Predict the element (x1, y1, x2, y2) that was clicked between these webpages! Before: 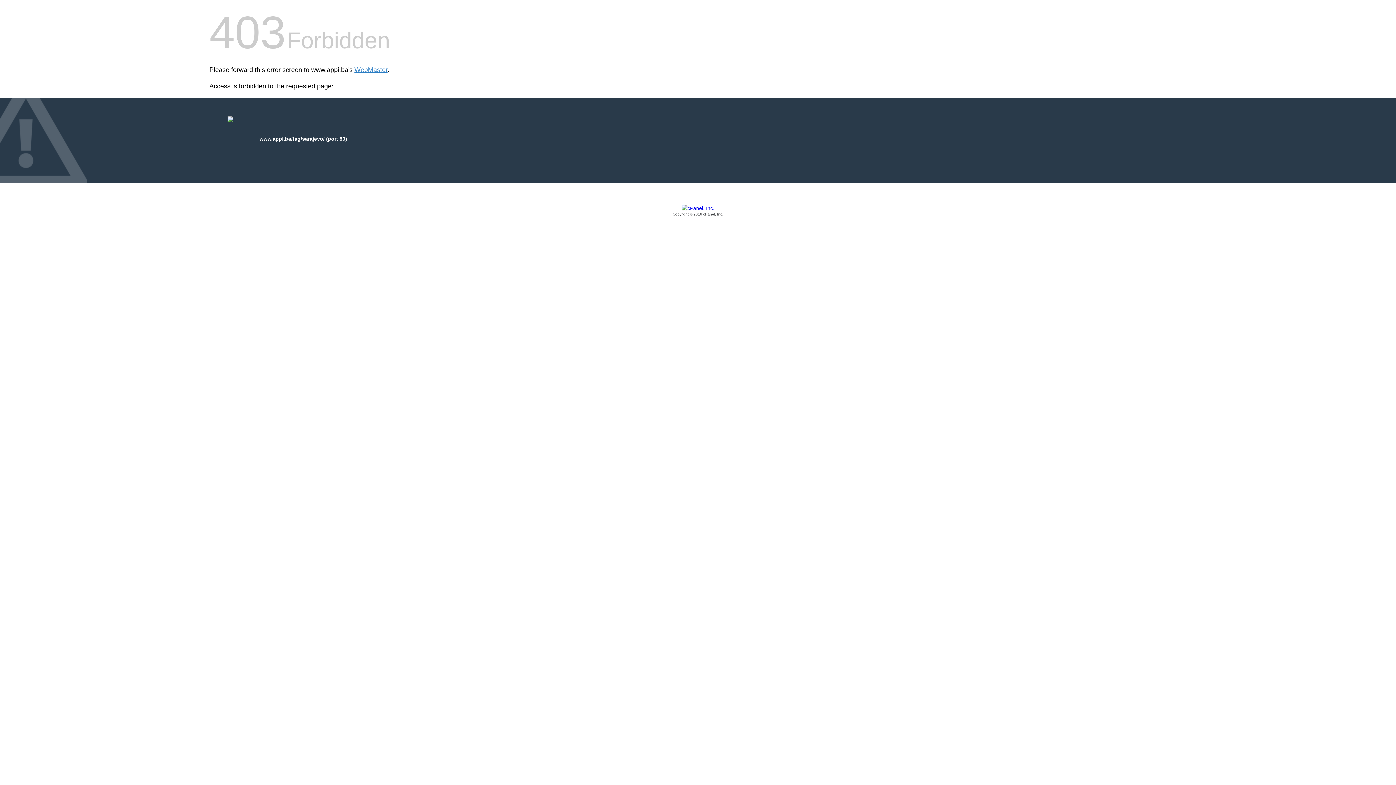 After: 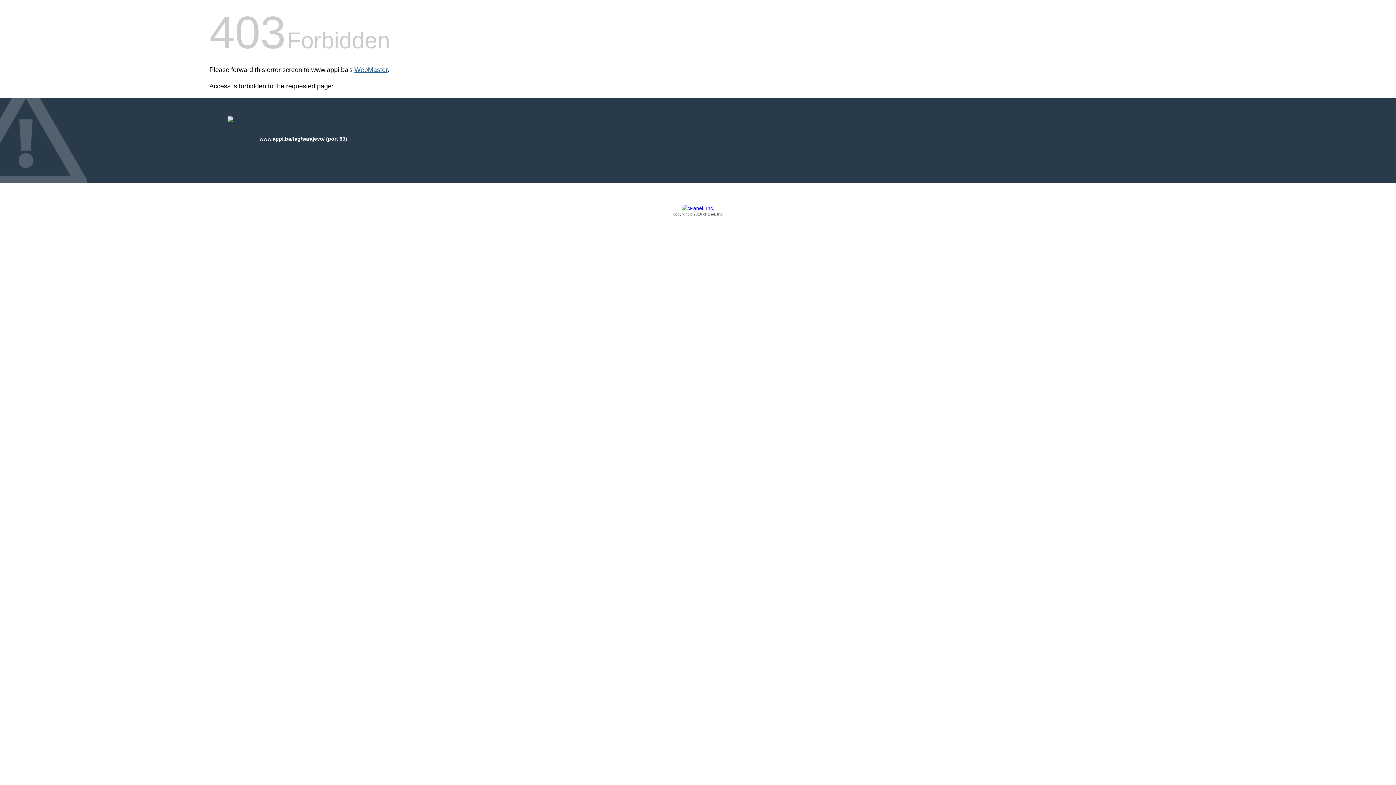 Action: label: WebMaster bbox: (354, 66, 387, 73)